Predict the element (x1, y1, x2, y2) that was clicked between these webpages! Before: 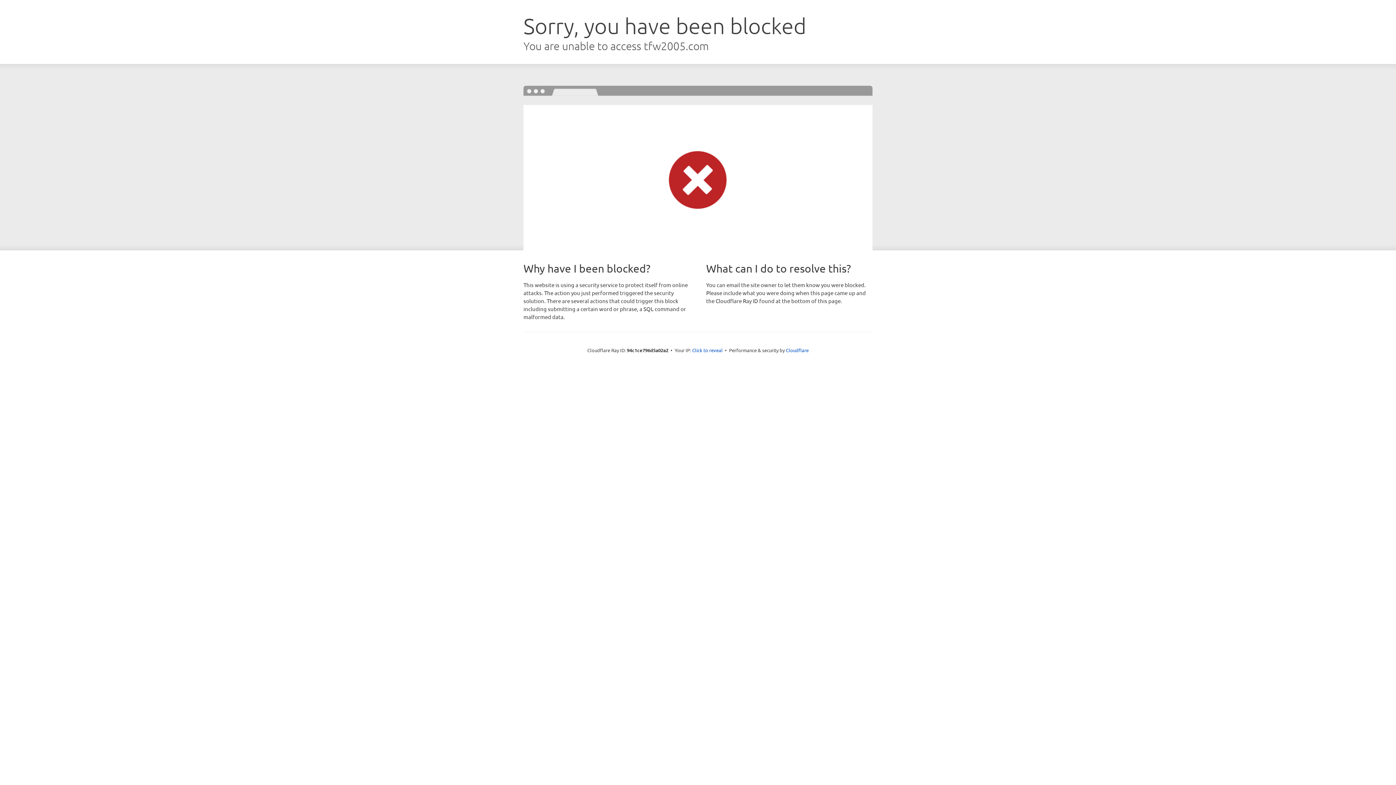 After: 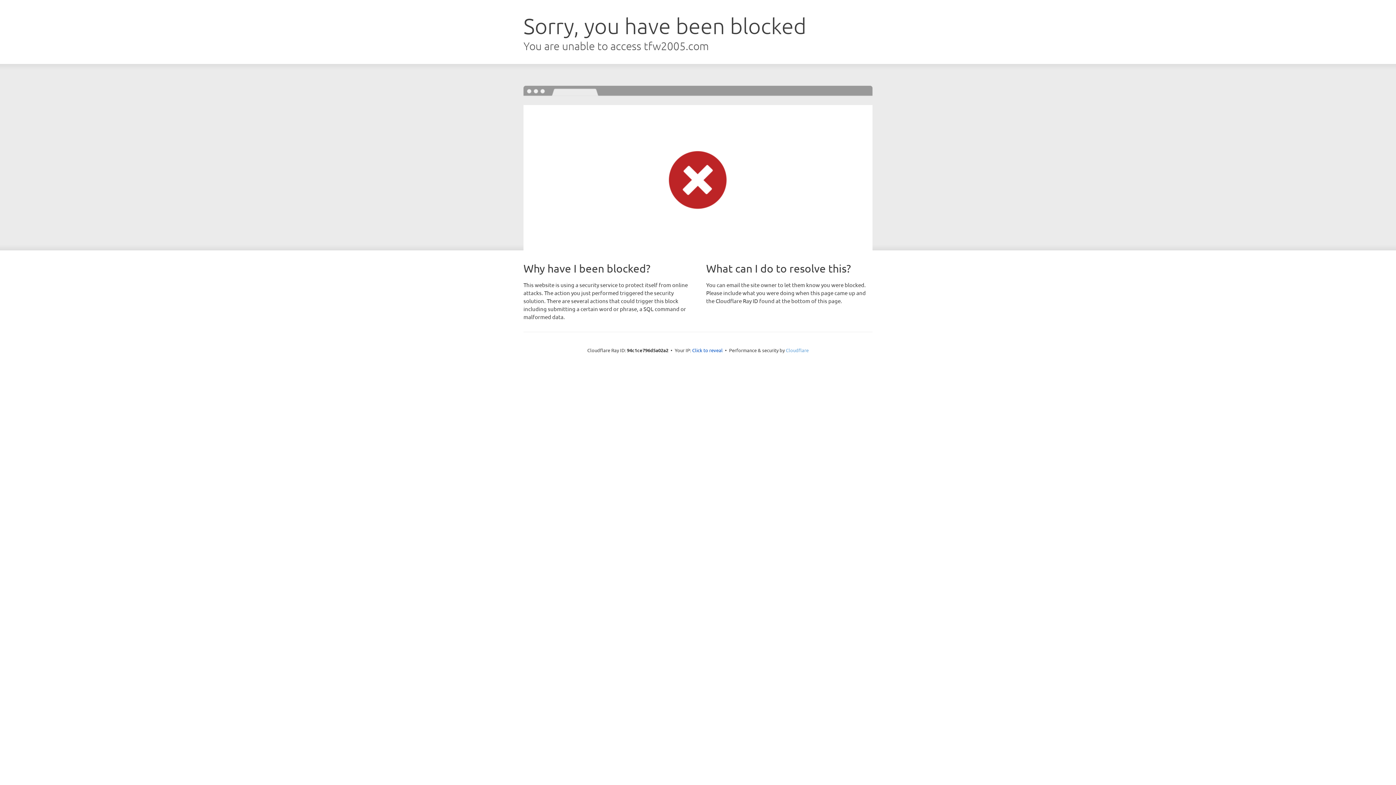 Action: bbox: (786, 347, 808, 353) label: Cloudflare